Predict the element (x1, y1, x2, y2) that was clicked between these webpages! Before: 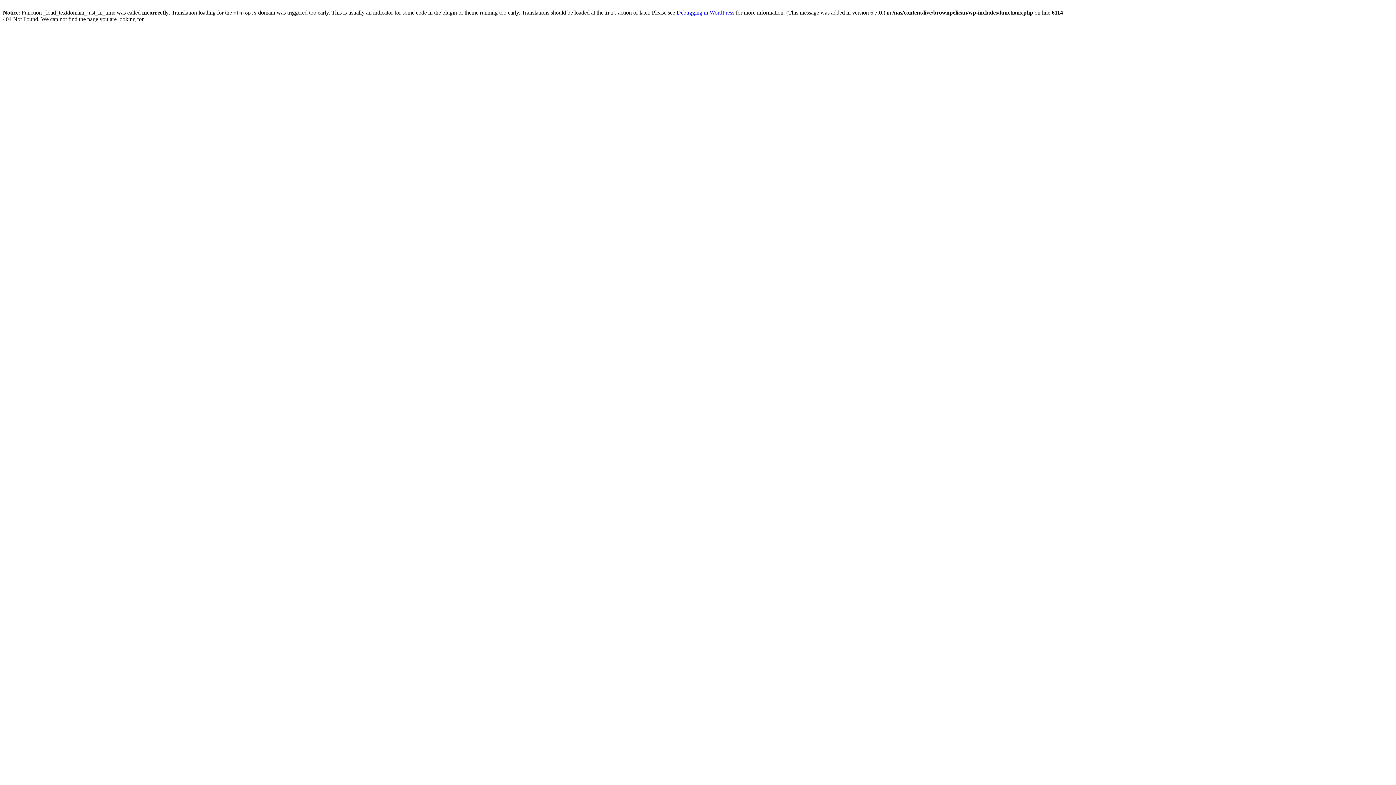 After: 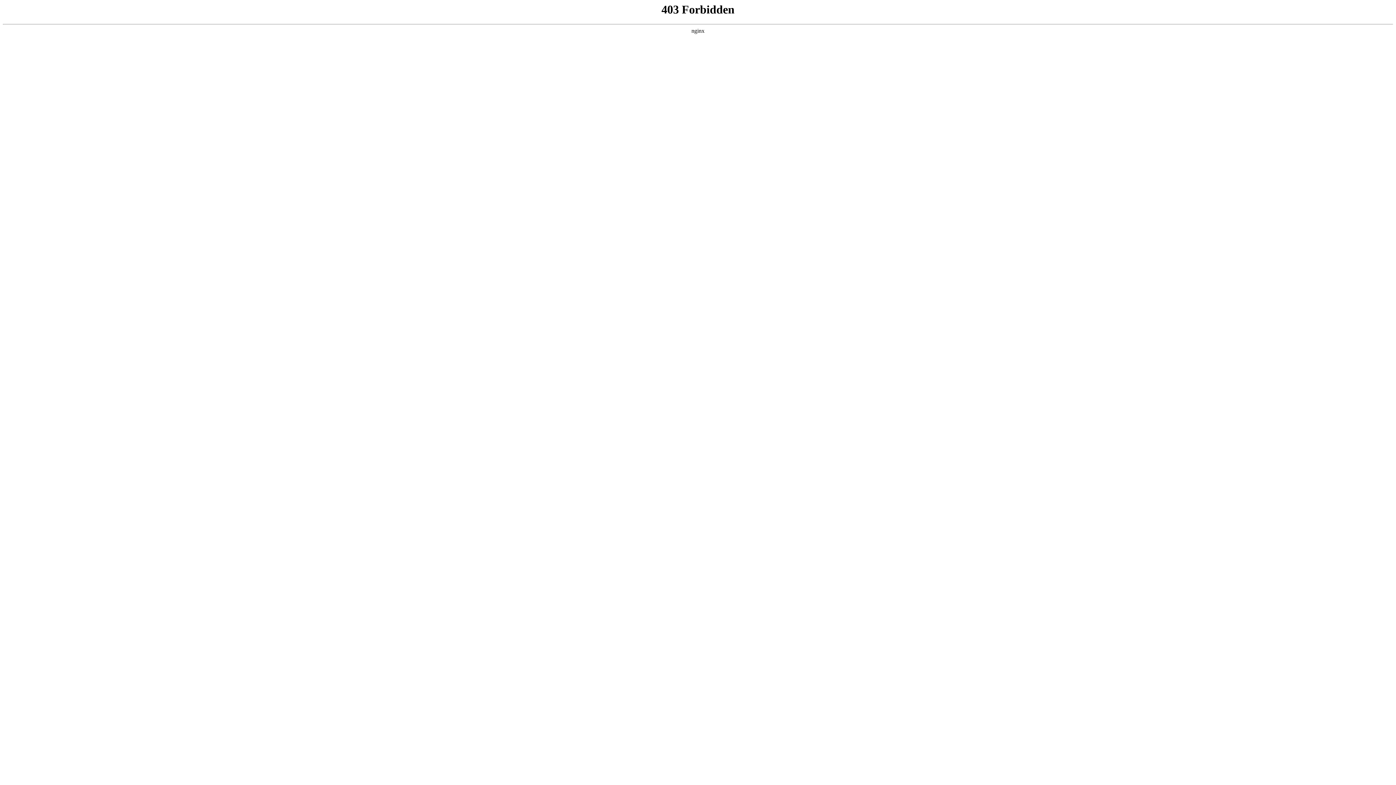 Action: label: Debugging in WordPress bbox: (676, 9, 734, 15)